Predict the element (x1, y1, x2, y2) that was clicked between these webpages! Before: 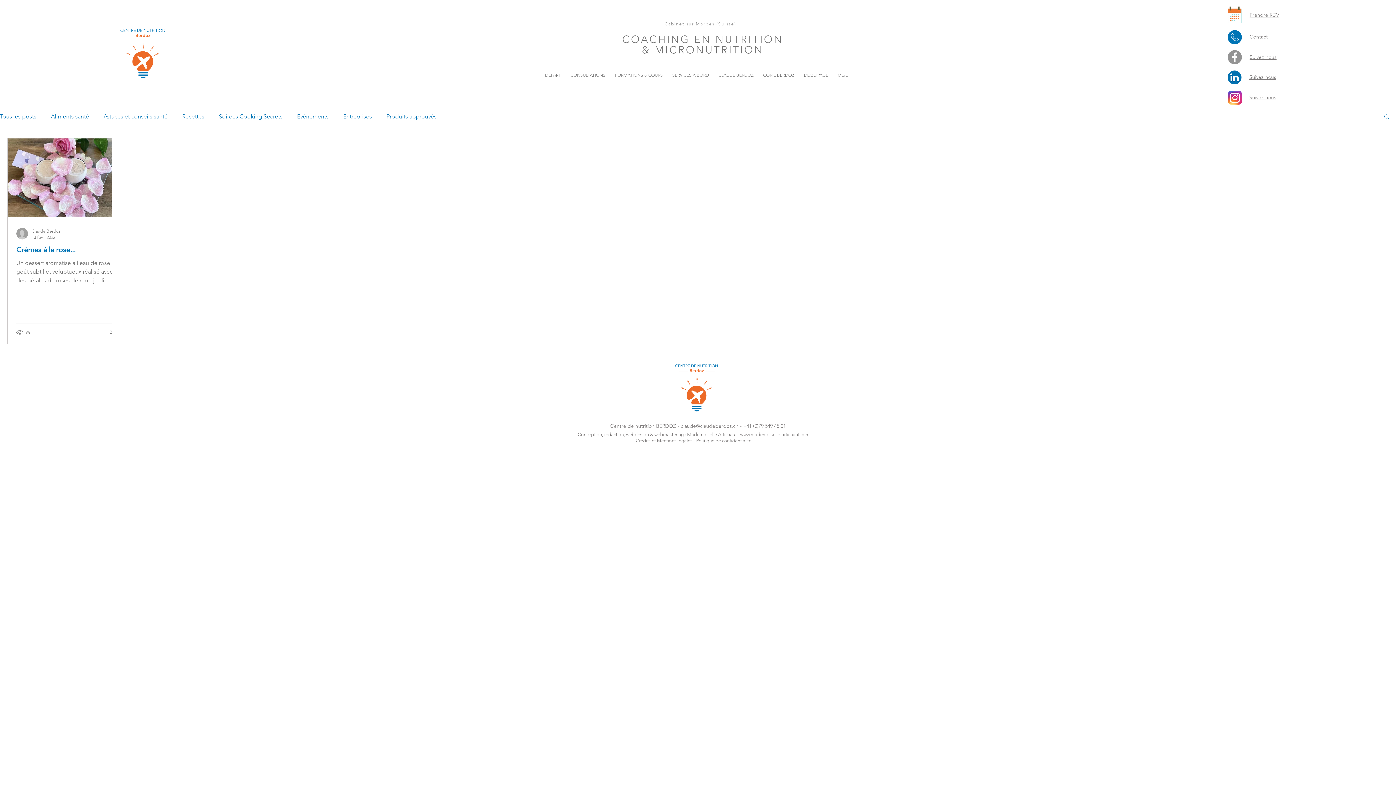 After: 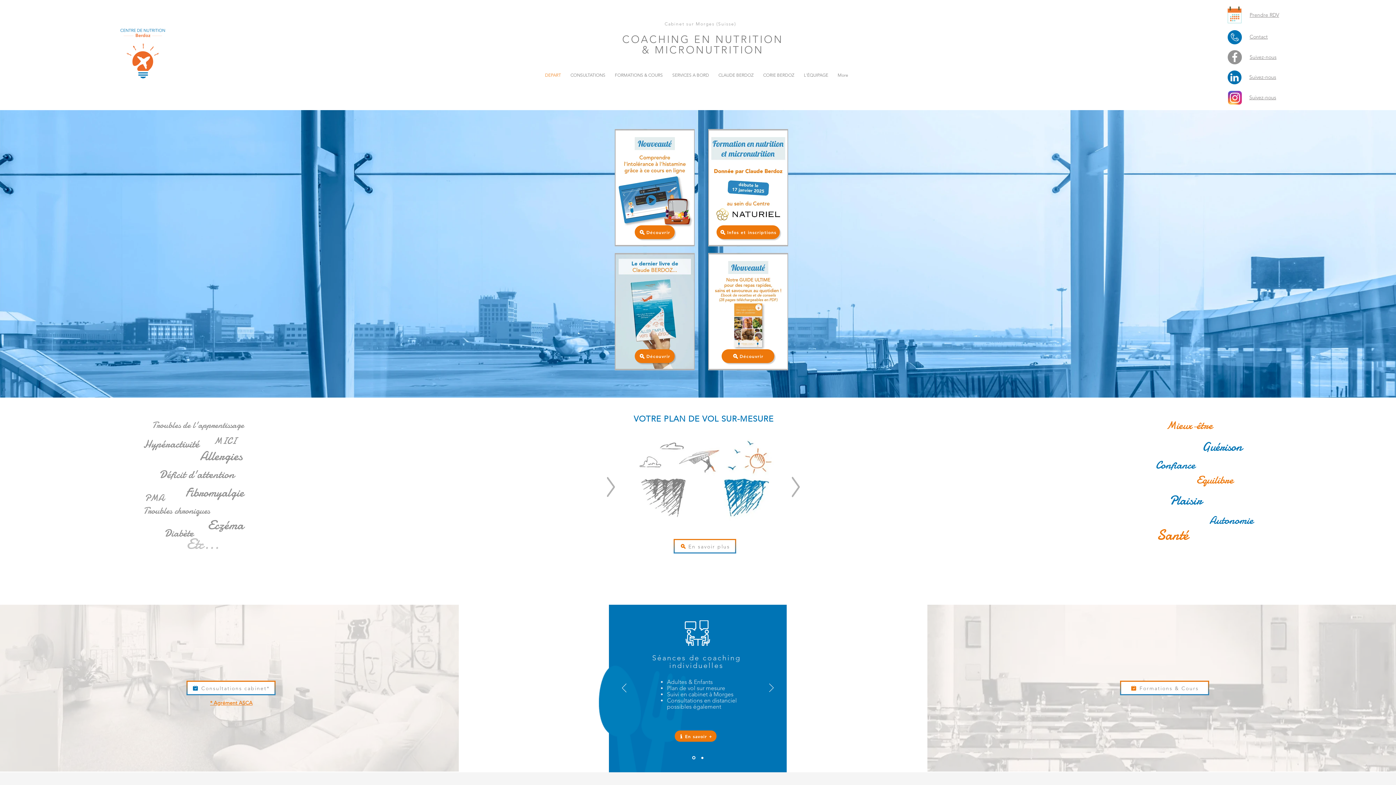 Action: bbox: (672, 361, 721, 413)